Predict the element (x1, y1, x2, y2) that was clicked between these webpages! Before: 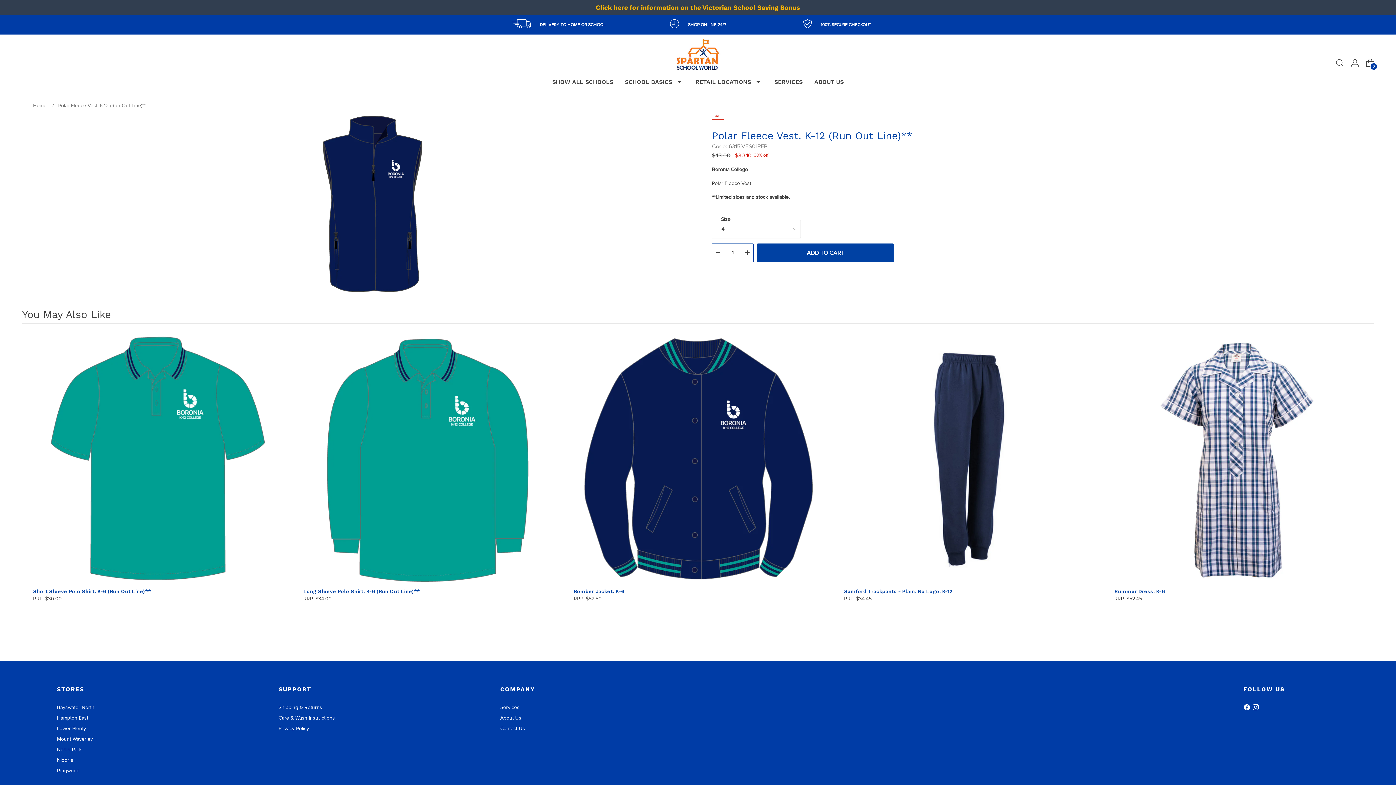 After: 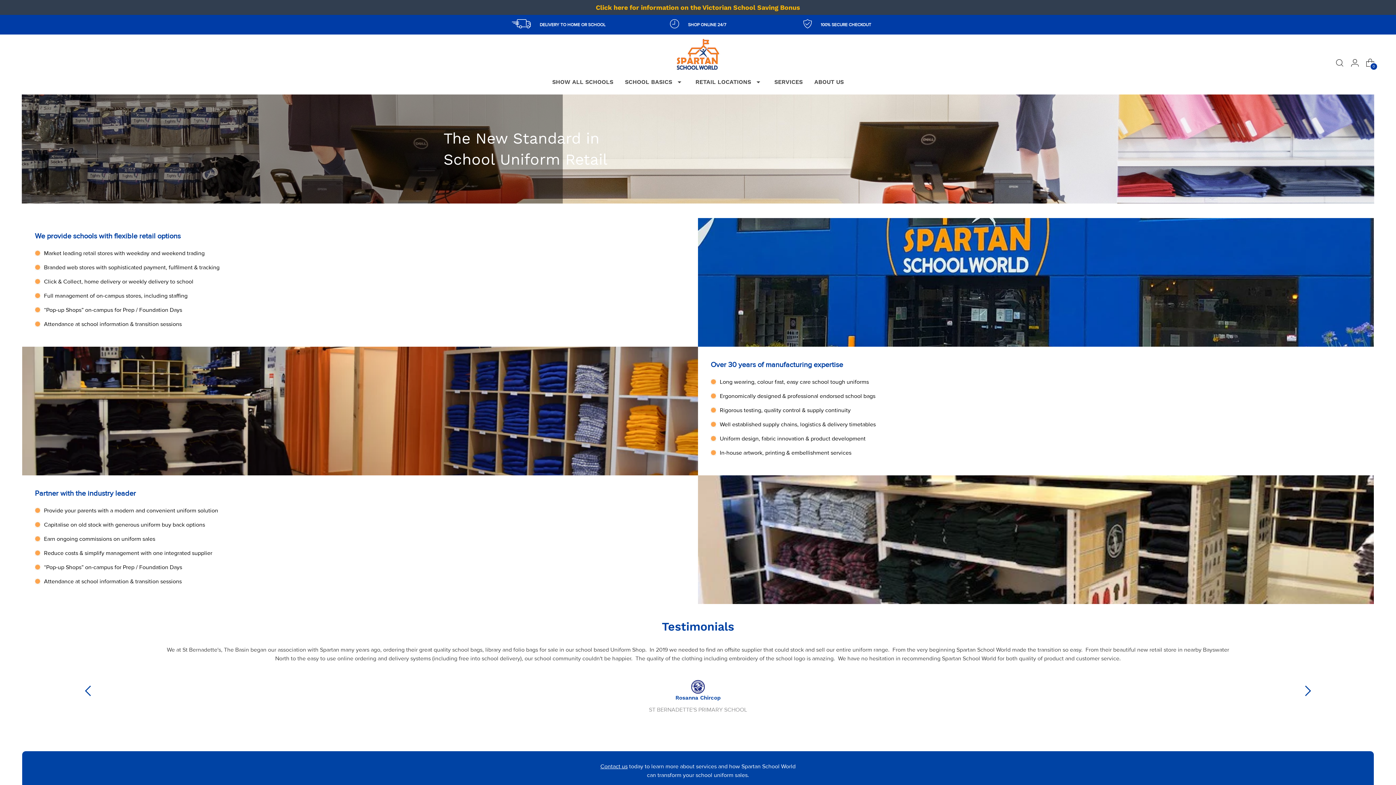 Action: bbox: (774, 74, 802, 90) label: SERVICES